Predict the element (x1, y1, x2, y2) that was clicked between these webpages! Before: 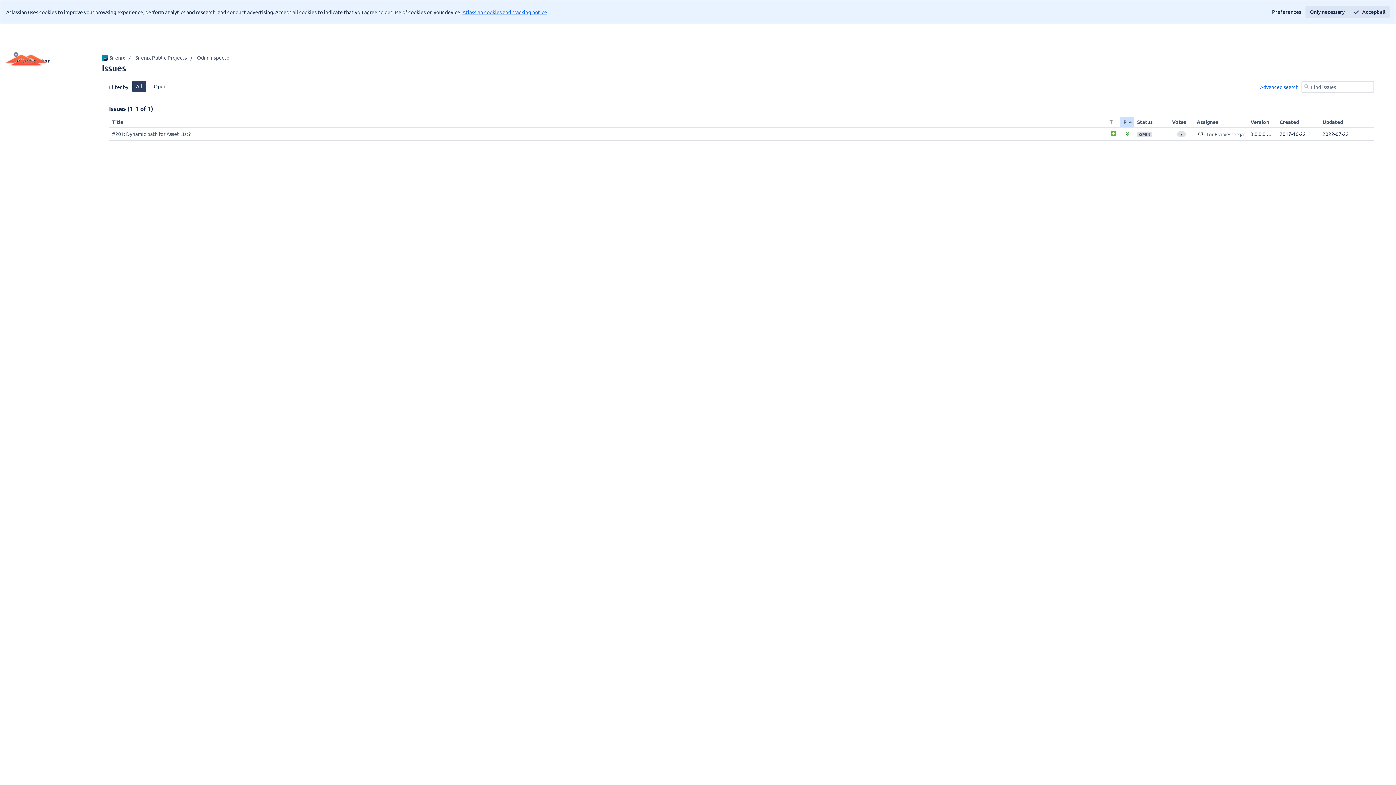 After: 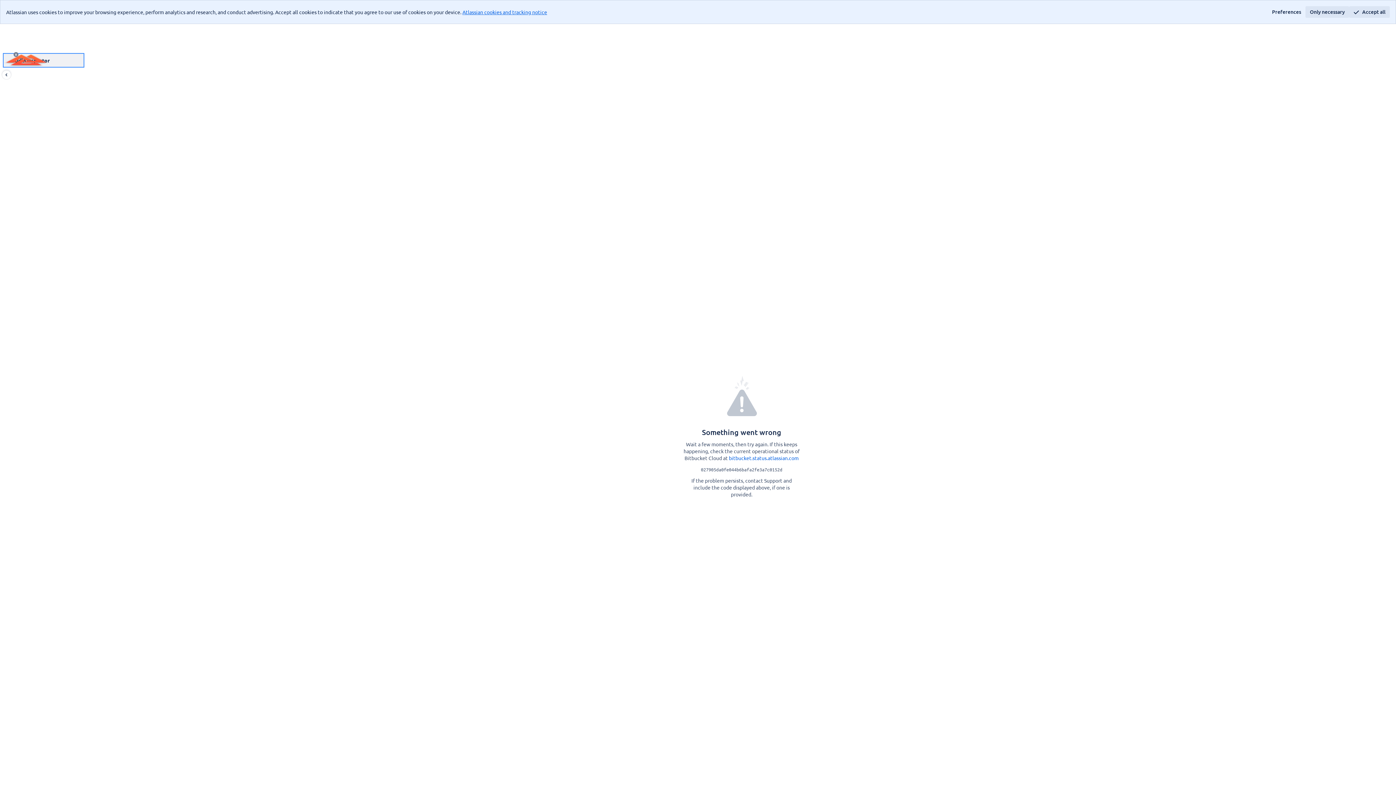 Action: bbox: (2, 53, 84, 67) label: Odin Inspector